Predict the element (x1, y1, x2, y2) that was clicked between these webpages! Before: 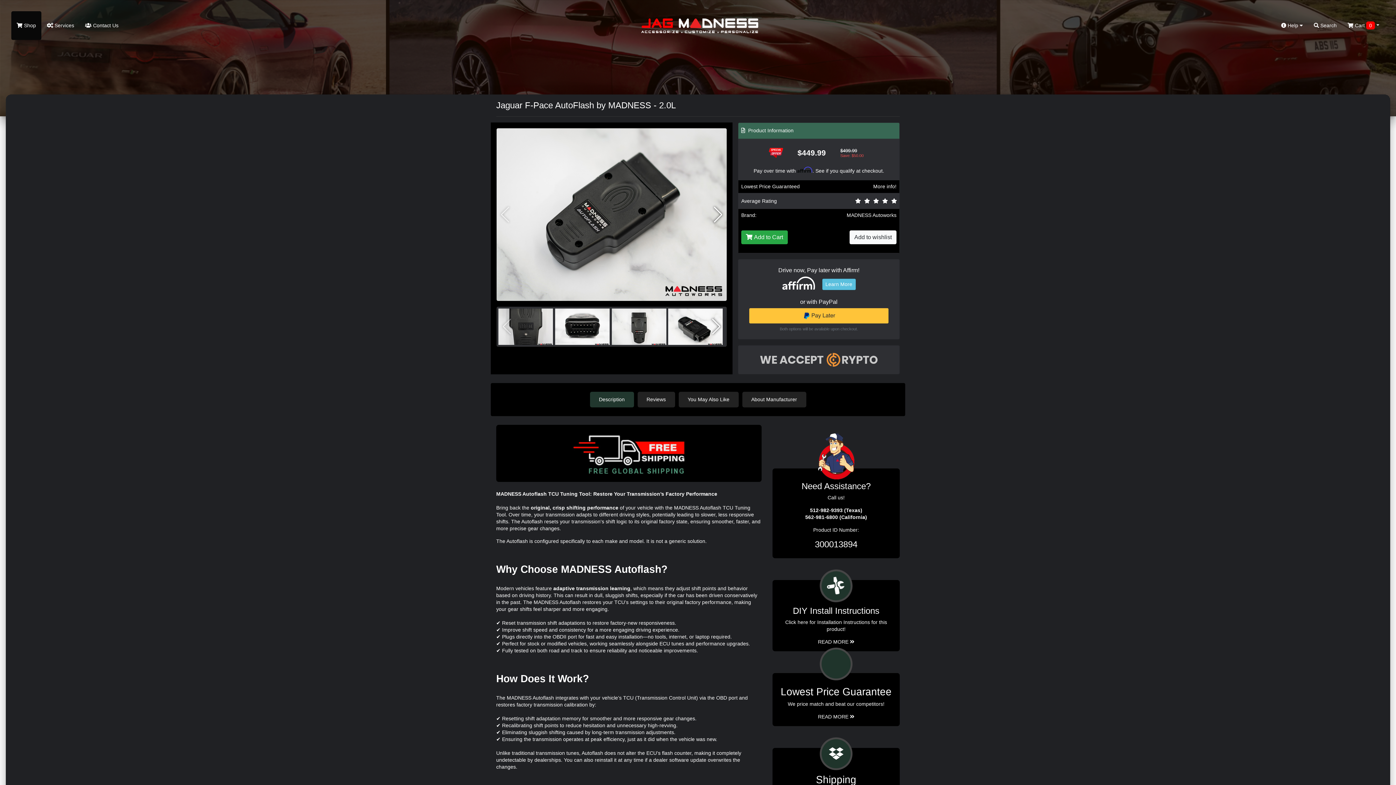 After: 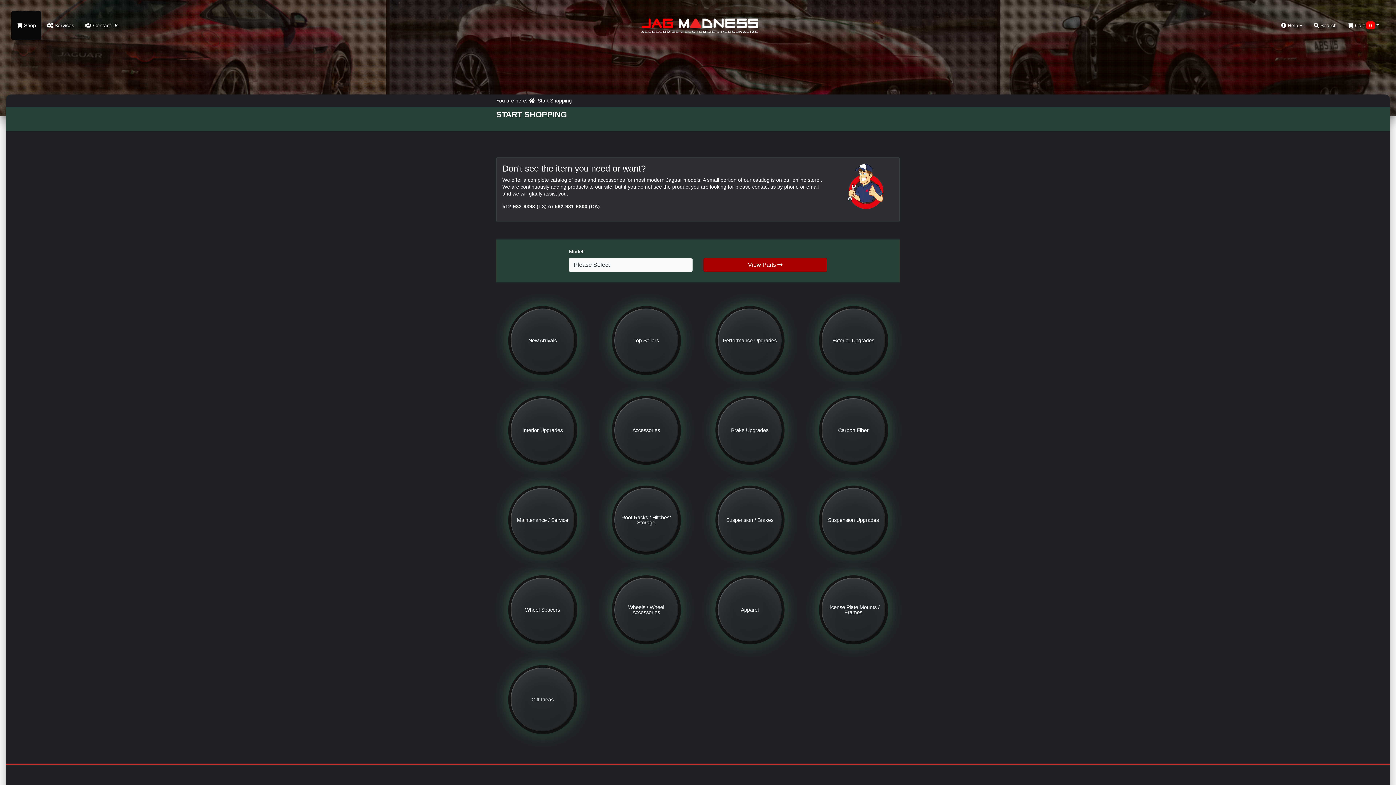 Action: bbox: (11, 11, 41, 40) label:  Shop